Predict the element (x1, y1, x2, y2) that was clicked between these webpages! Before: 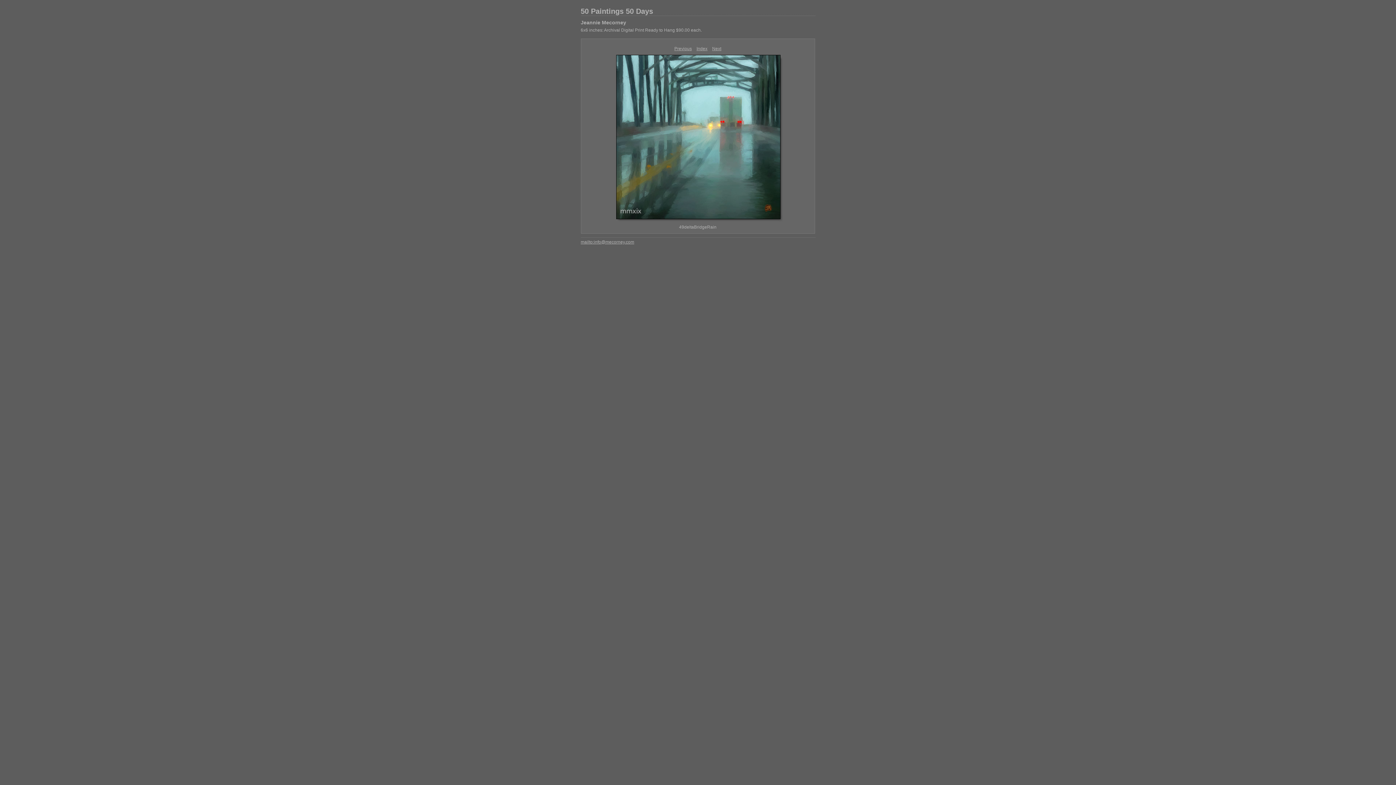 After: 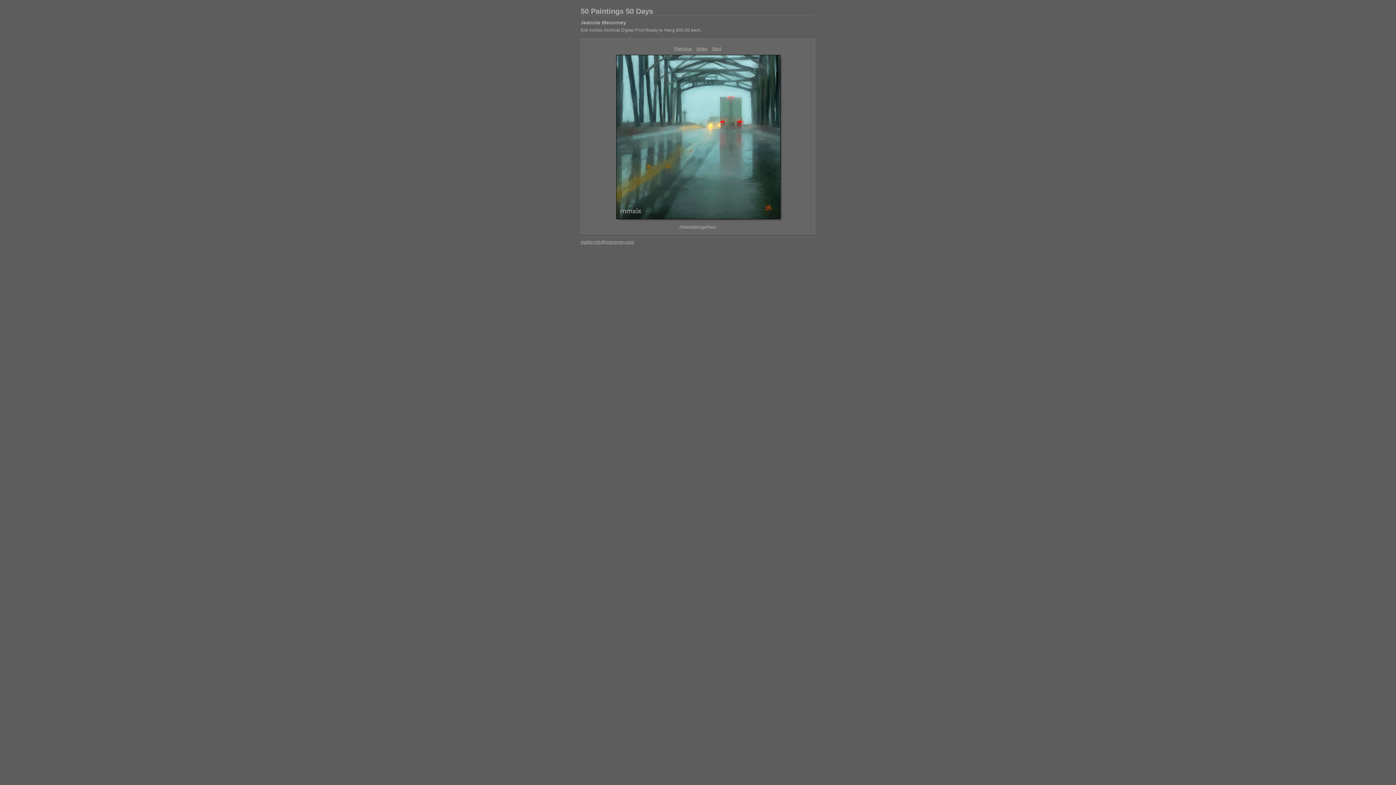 Action: bbox: (580, 239, 815, 244) label: mailto:info@mecorney.com